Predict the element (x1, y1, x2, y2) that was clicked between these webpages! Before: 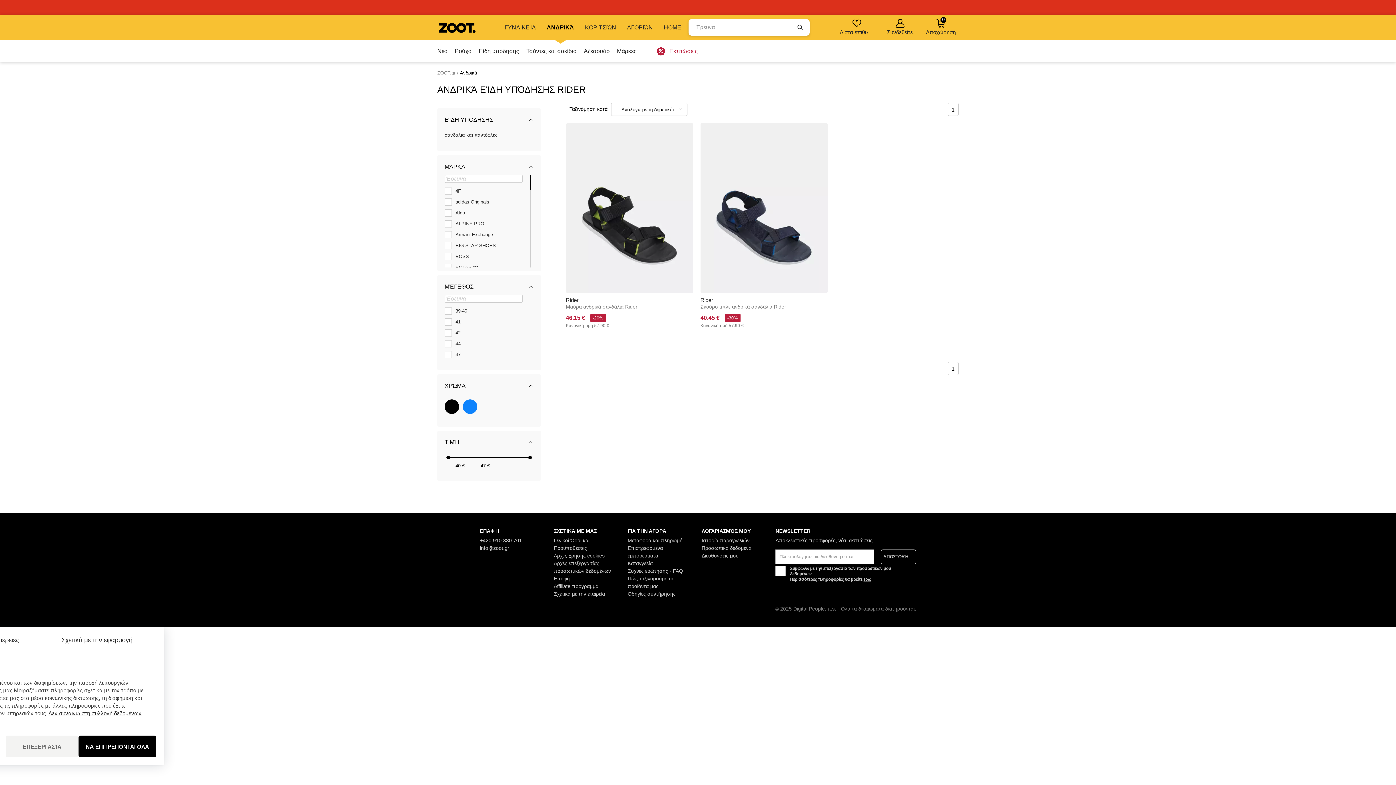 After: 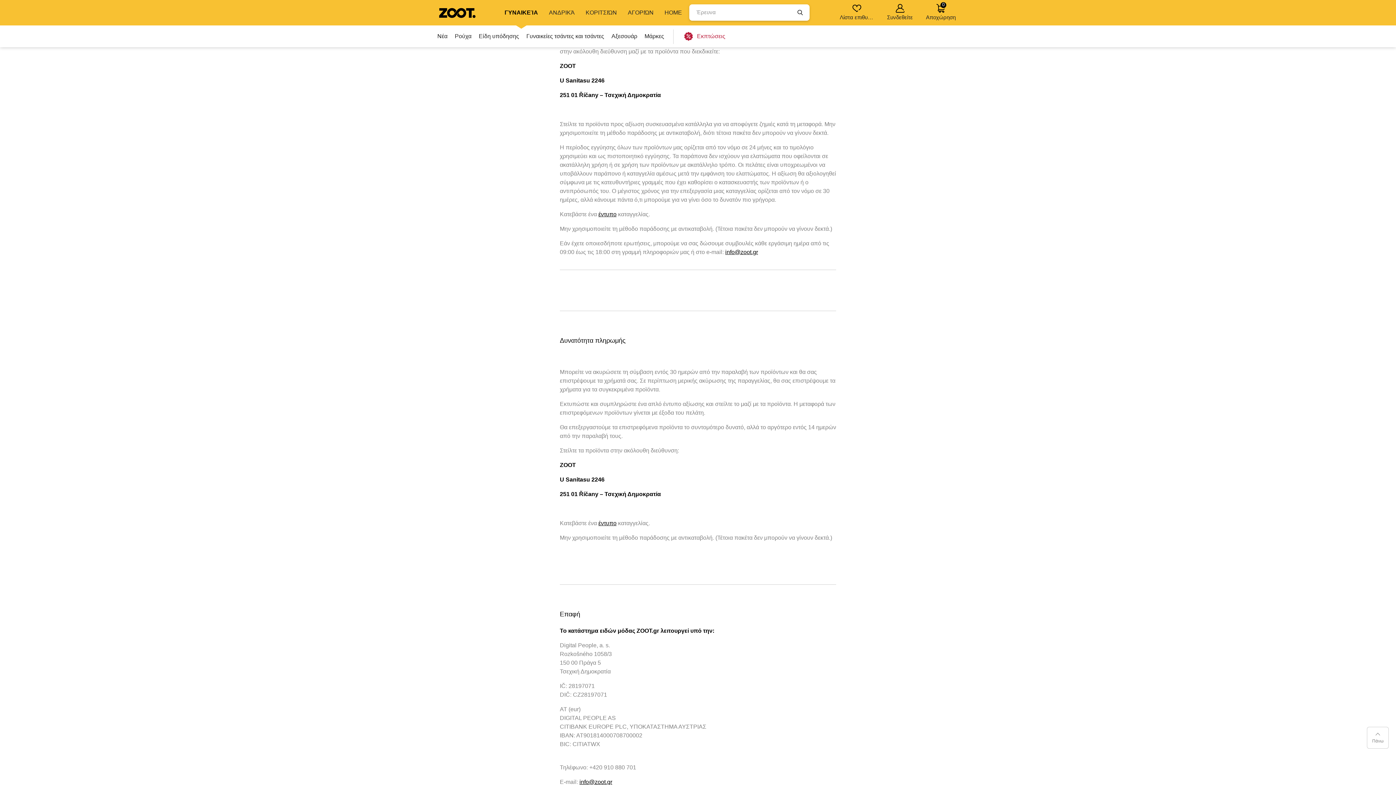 Action: bbox: (627, 560, 652, 566) label: Καταγγελία